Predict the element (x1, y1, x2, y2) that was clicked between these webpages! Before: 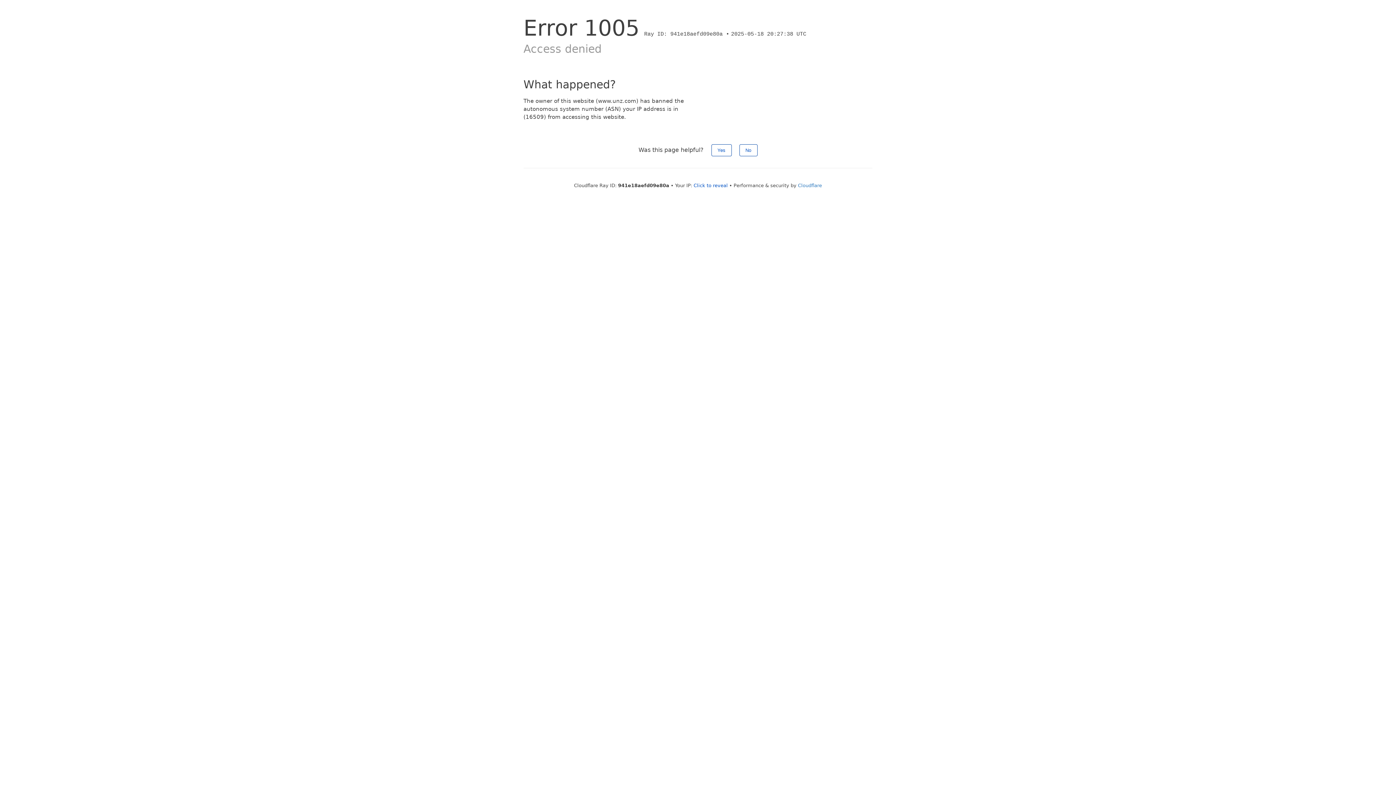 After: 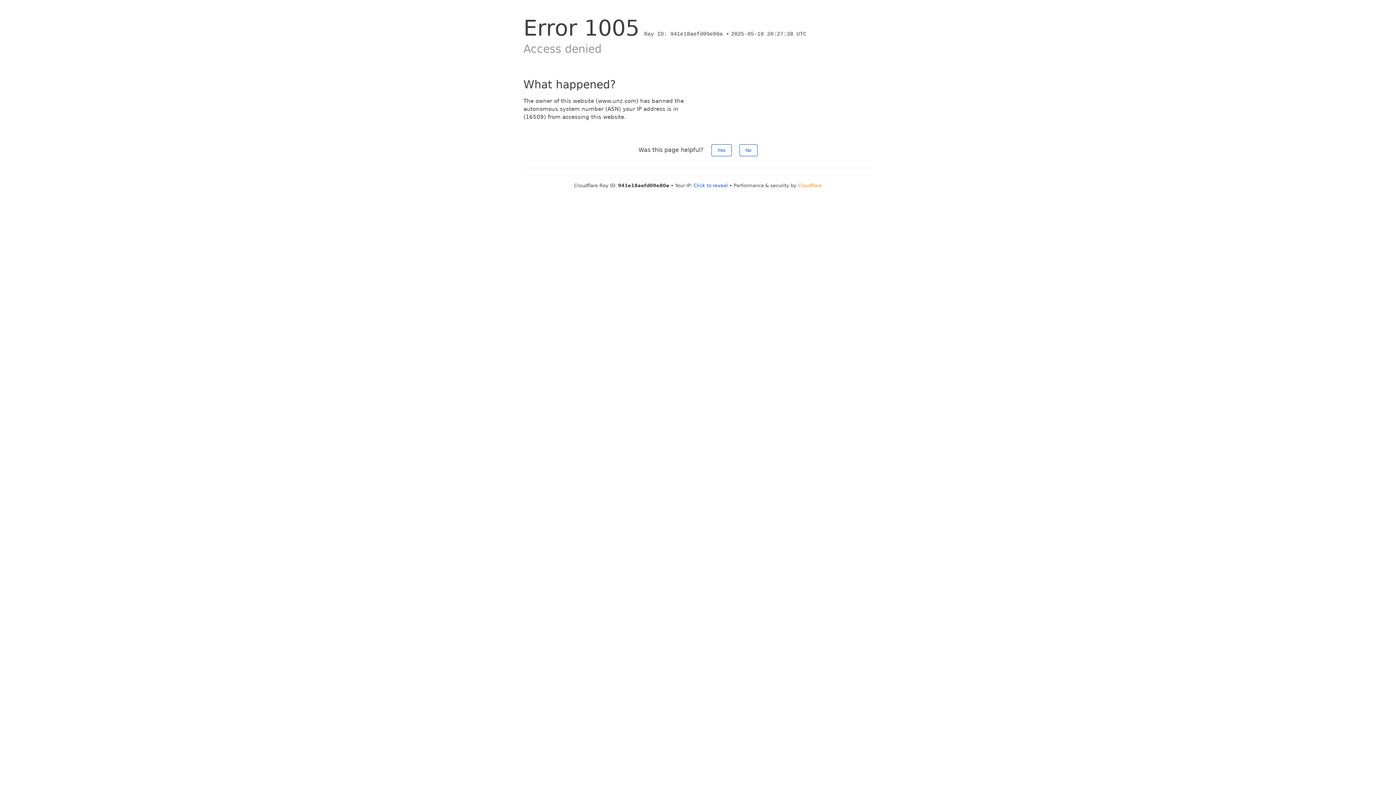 Action: bbox: (798, 182, 822, 188) label: Cloudflare